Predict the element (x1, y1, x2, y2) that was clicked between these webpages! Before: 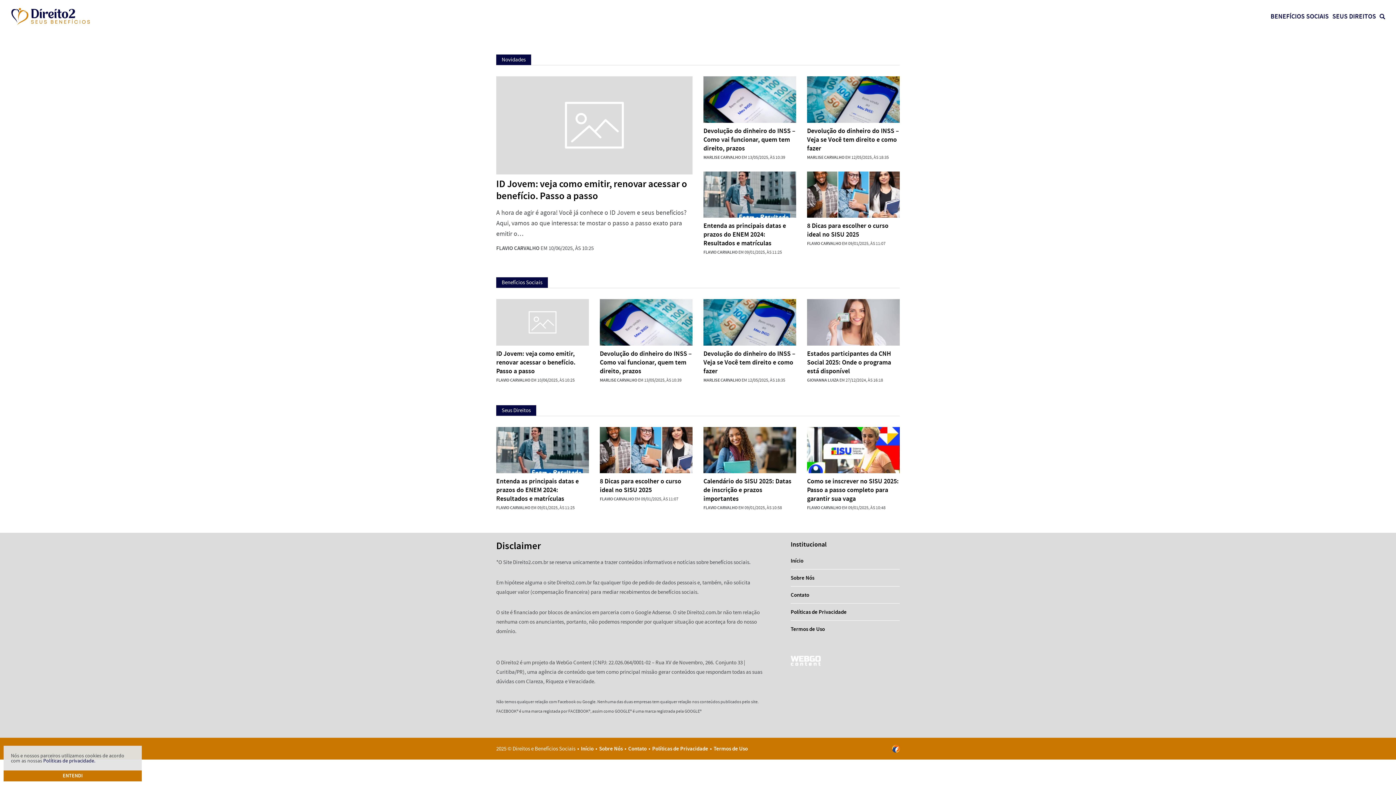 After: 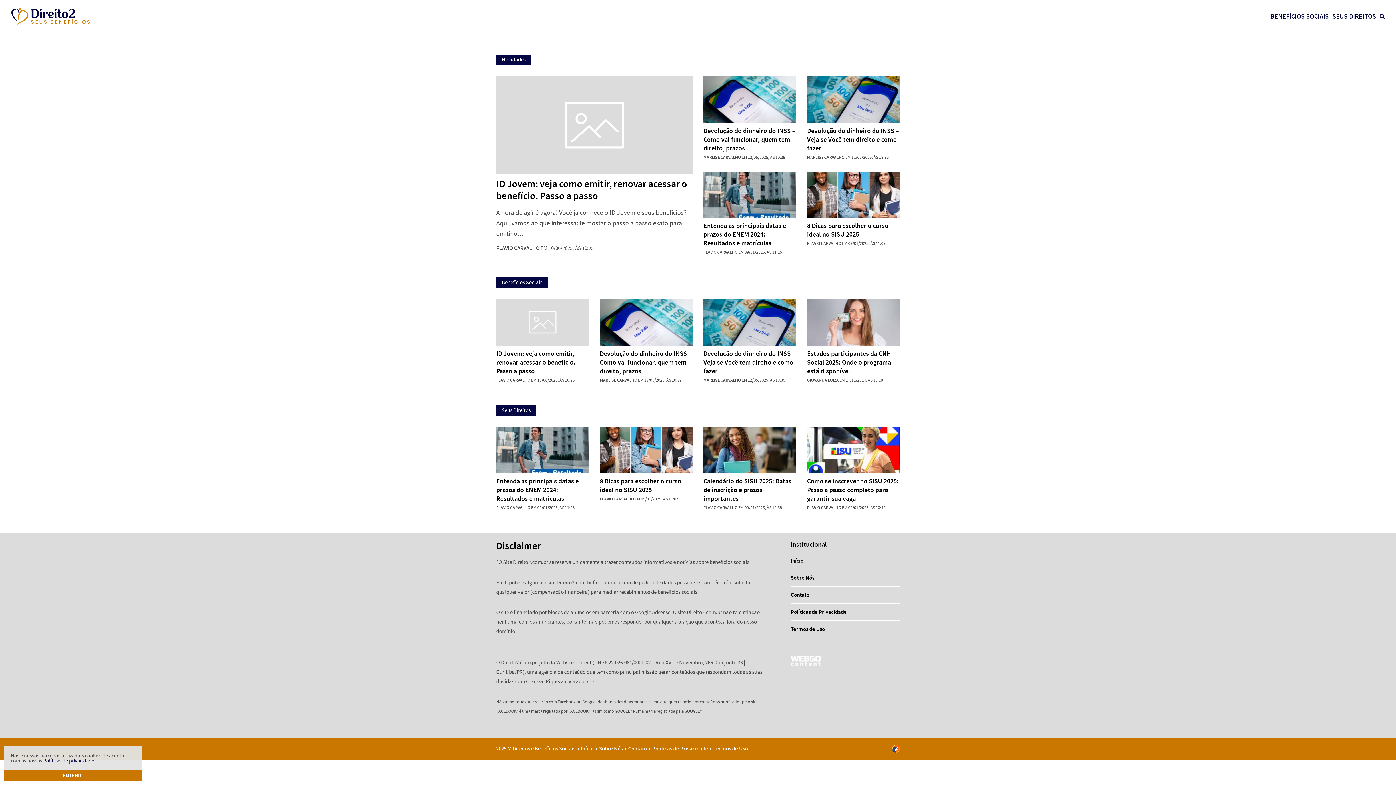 Action: bbox: (581, 745, 593, 752) label: Início